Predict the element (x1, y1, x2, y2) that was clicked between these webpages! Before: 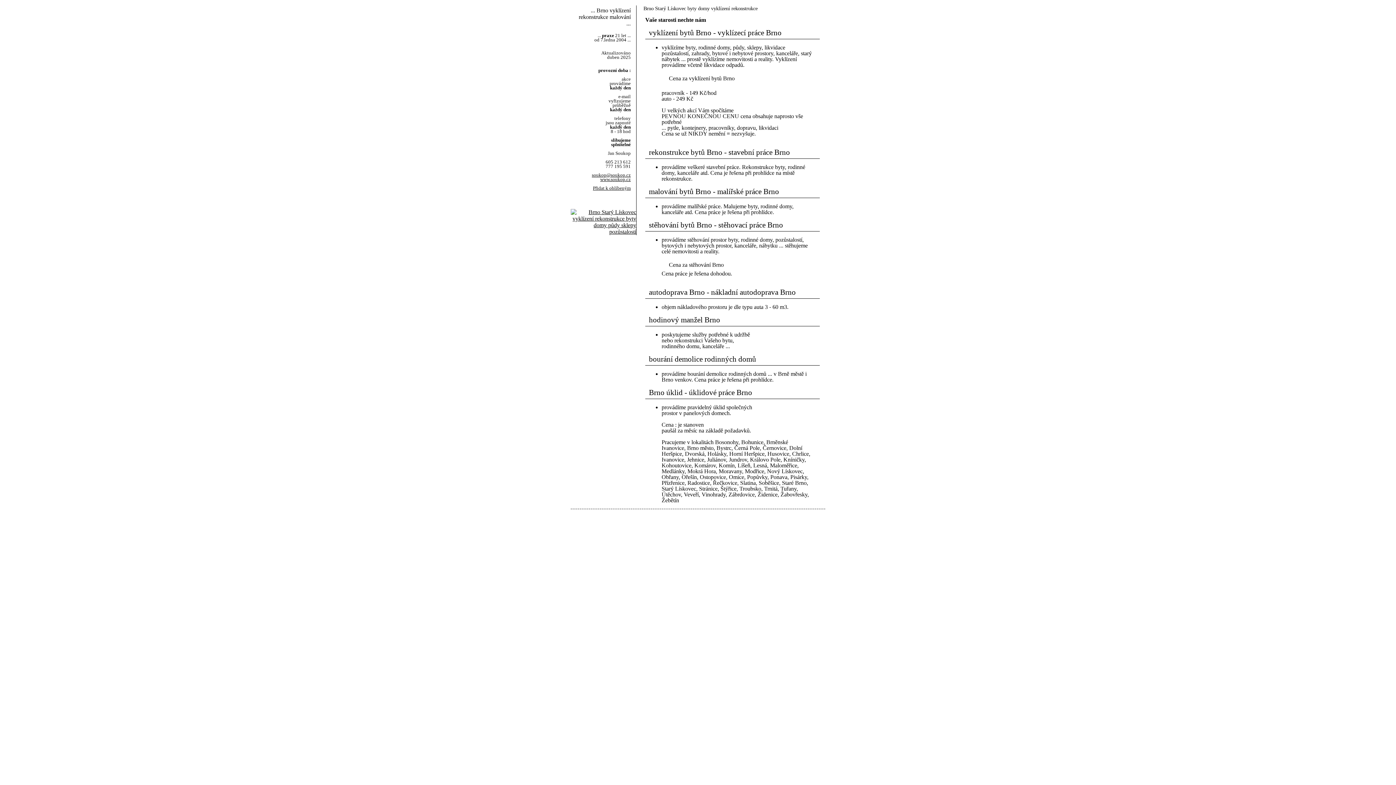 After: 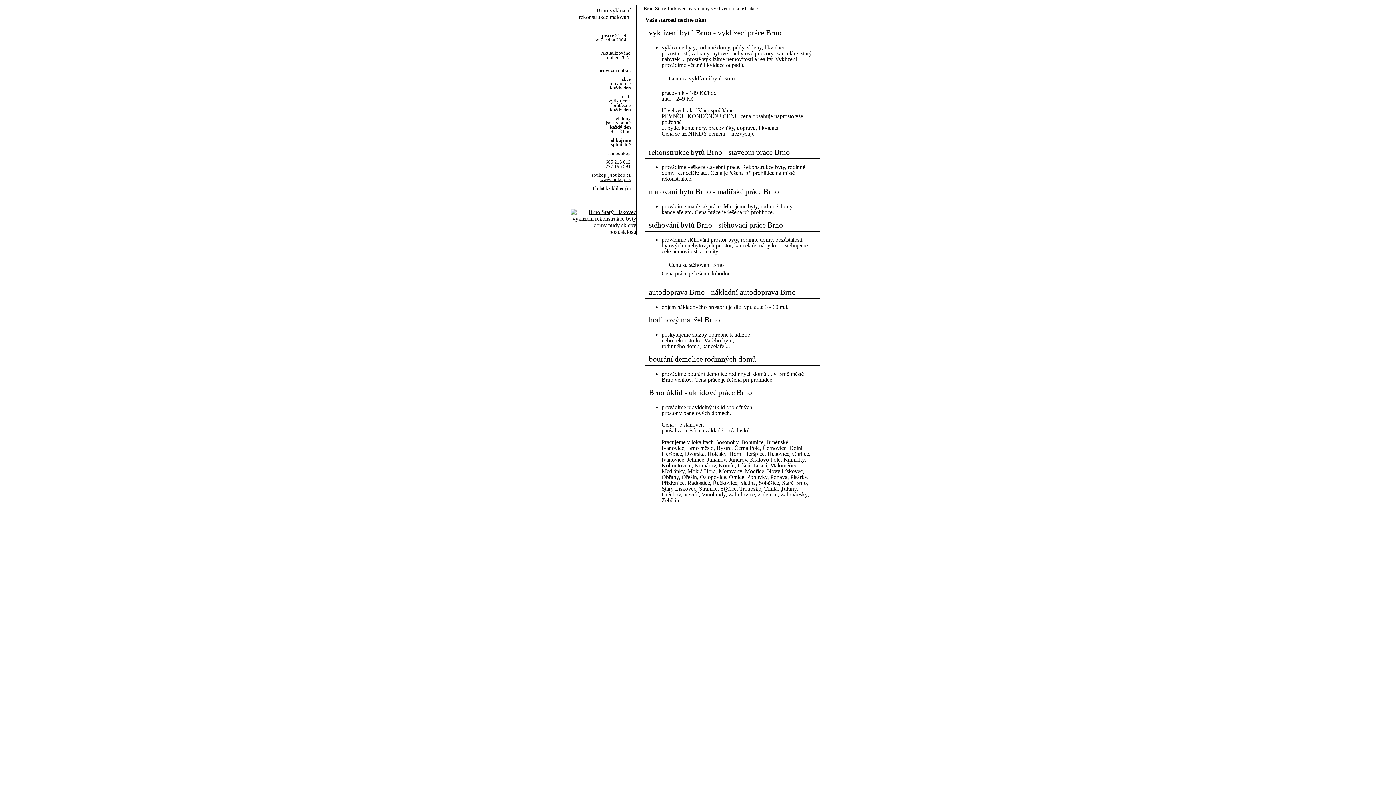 Action: bbox: (593, 185, 630, 190) label: Přidat k oblíbeným